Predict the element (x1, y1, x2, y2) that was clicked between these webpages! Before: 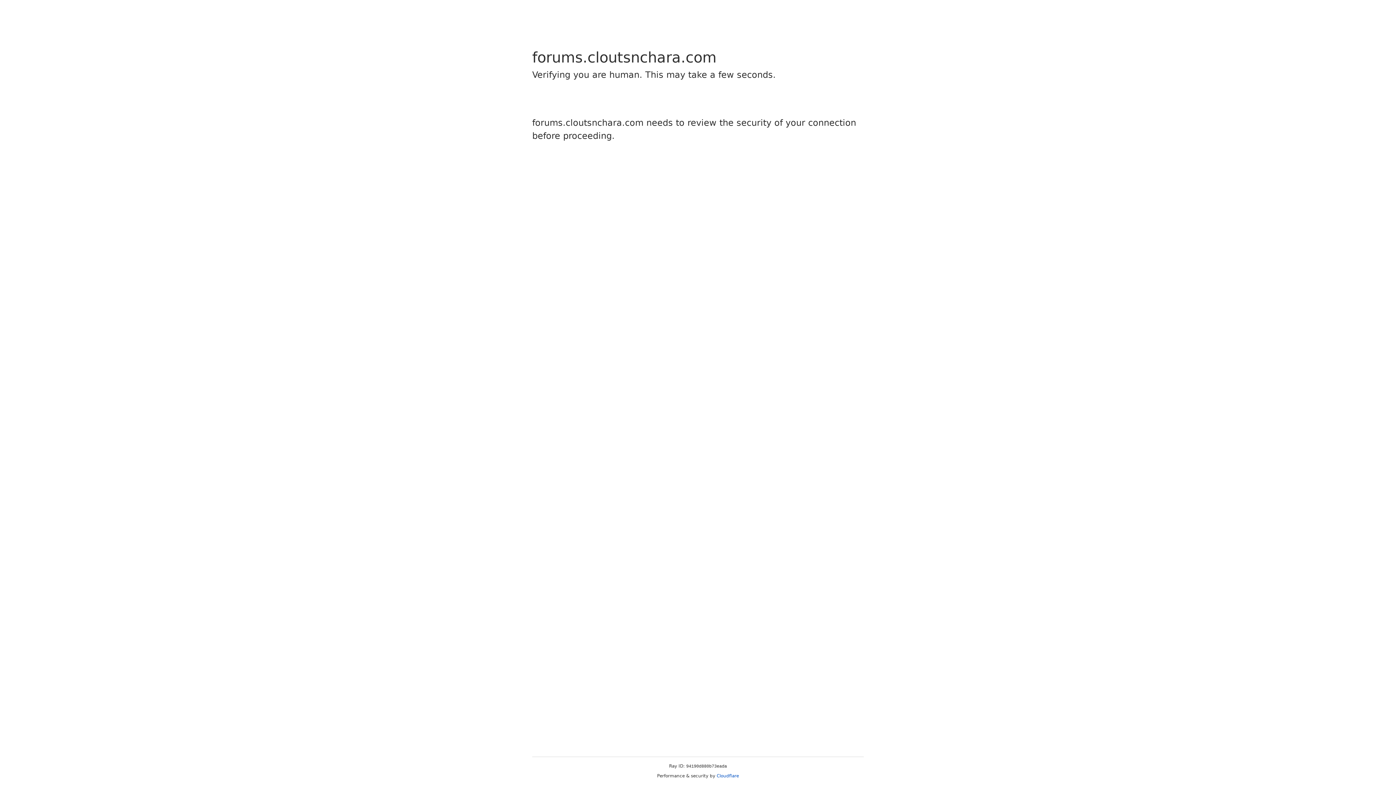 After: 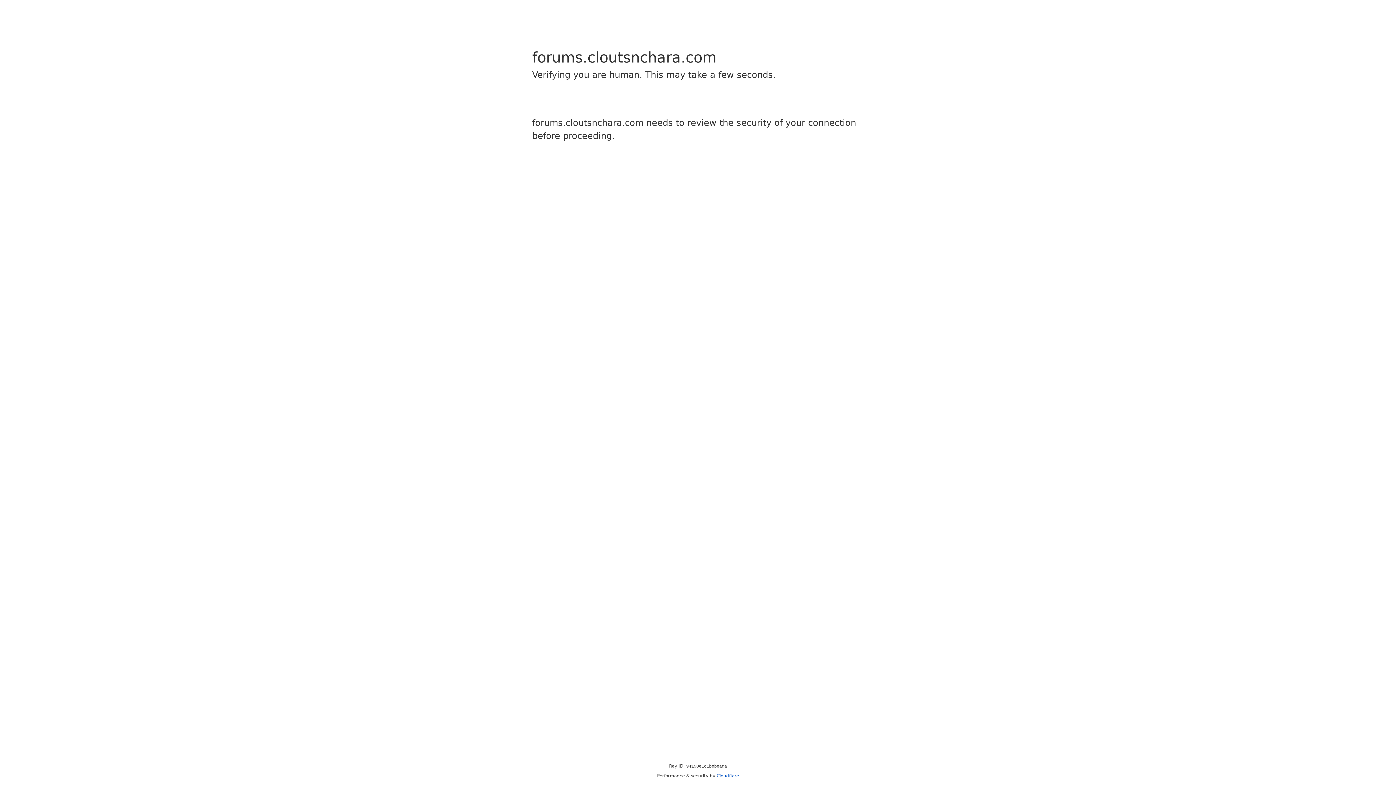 Action: label: Cloudflare bbox: (716, 773, 739, 778)